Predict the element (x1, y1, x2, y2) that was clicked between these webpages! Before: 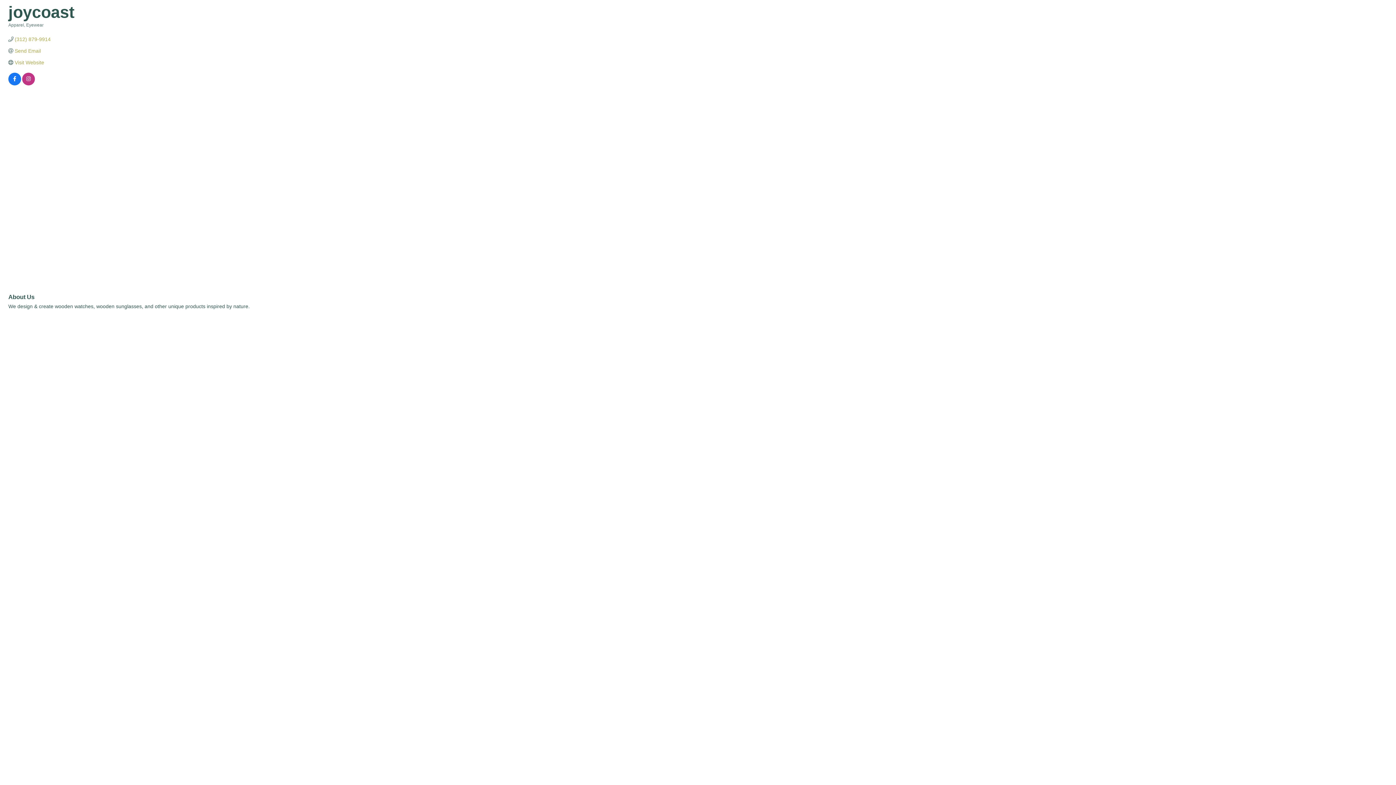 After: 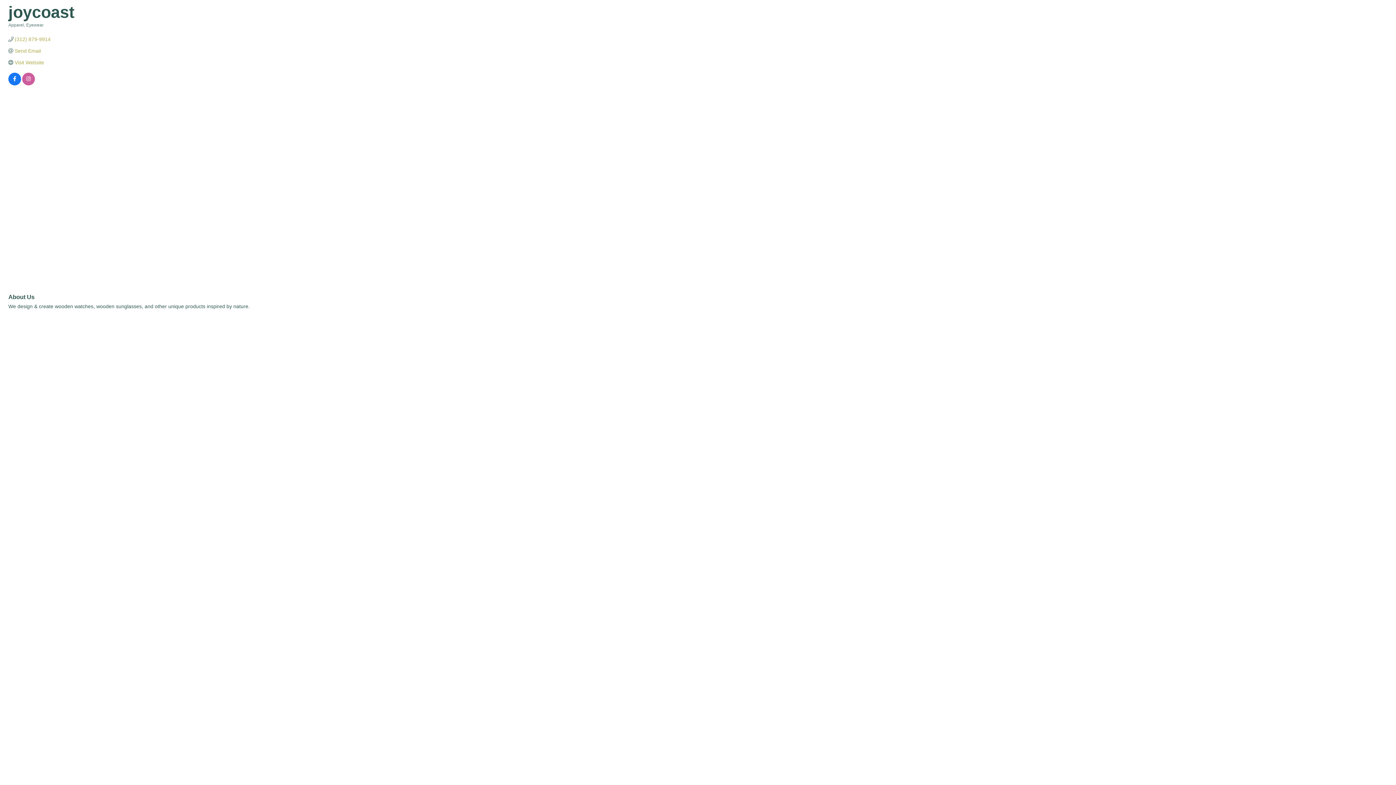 Action: bbox: (22, 76, 34, 82)